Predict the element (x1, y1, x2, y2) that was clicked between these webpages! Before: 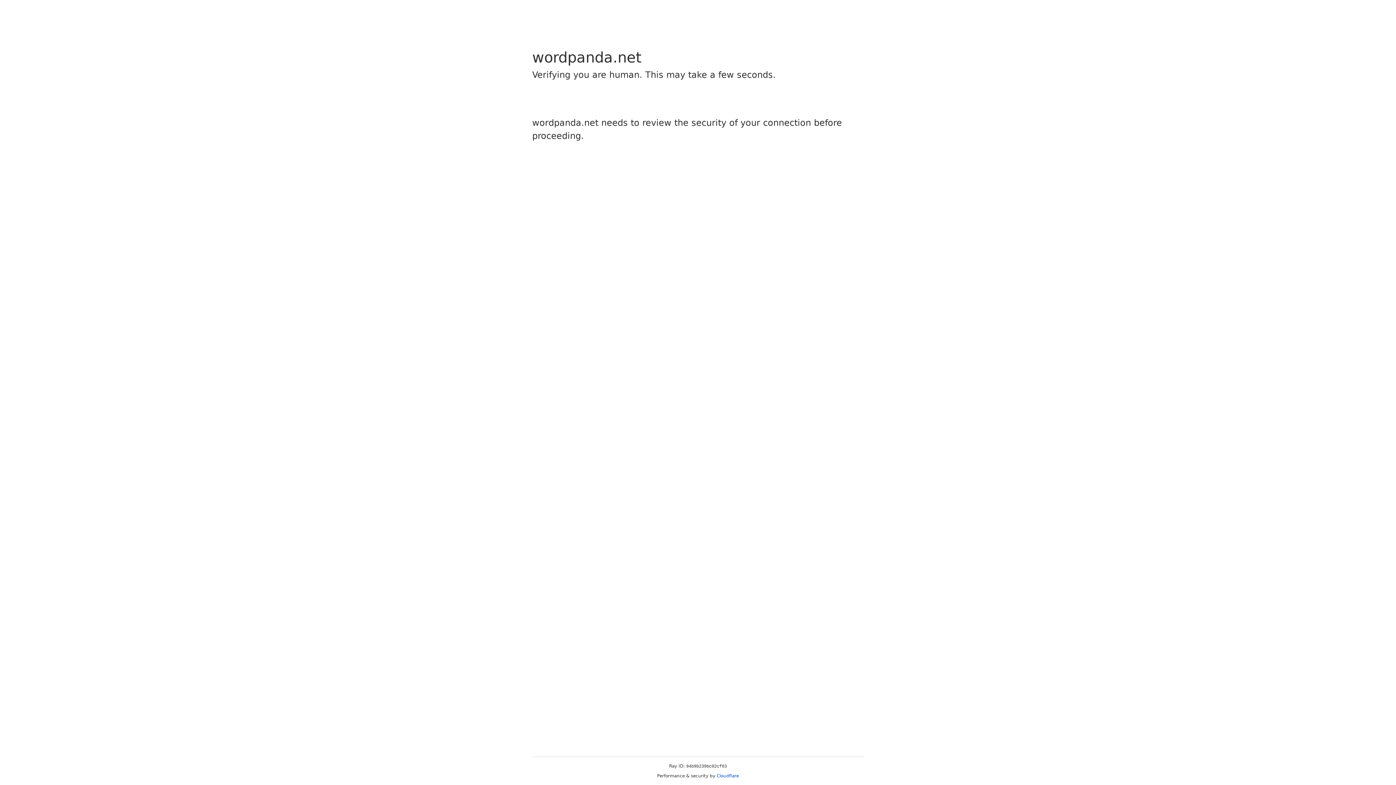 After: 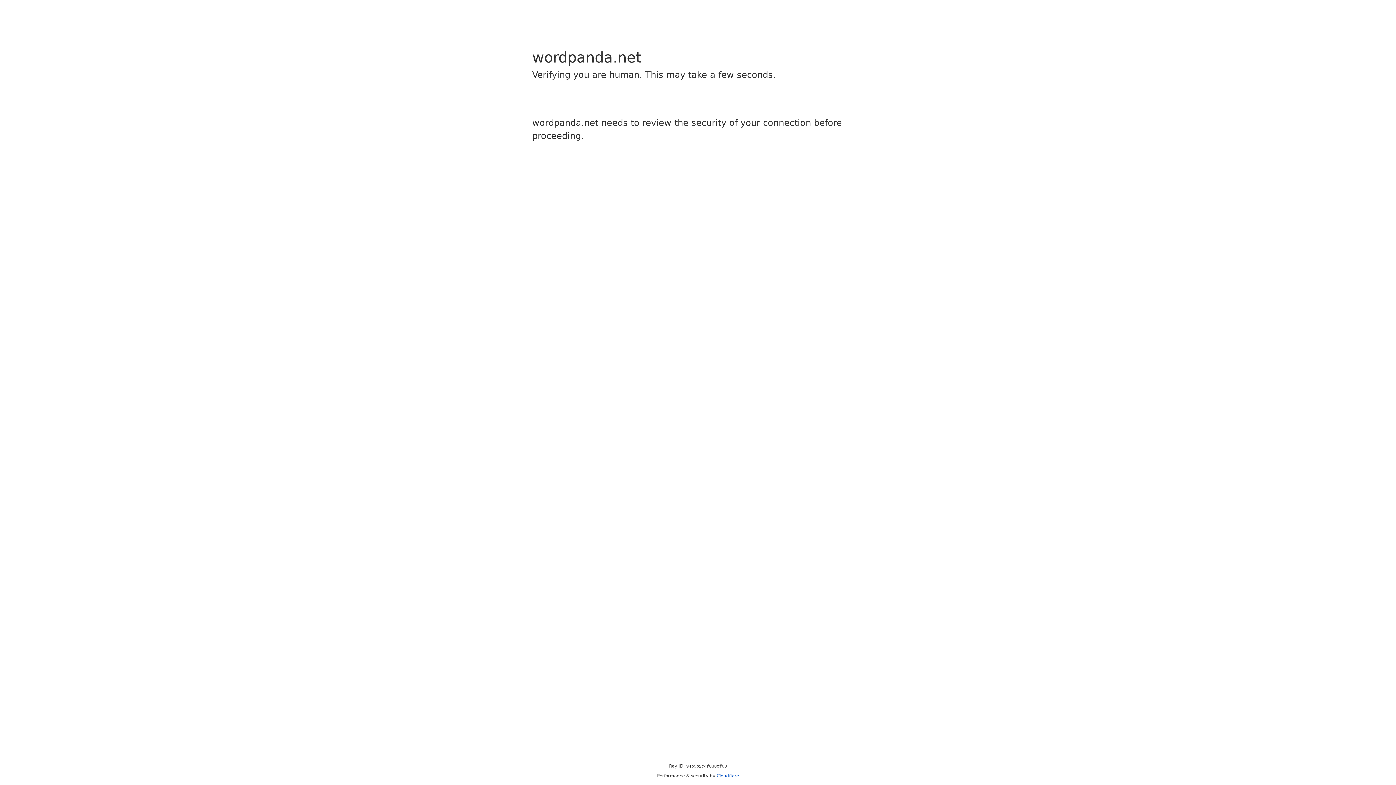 Action: bbox: (716, 773, 739, 778) label: Cloudflare